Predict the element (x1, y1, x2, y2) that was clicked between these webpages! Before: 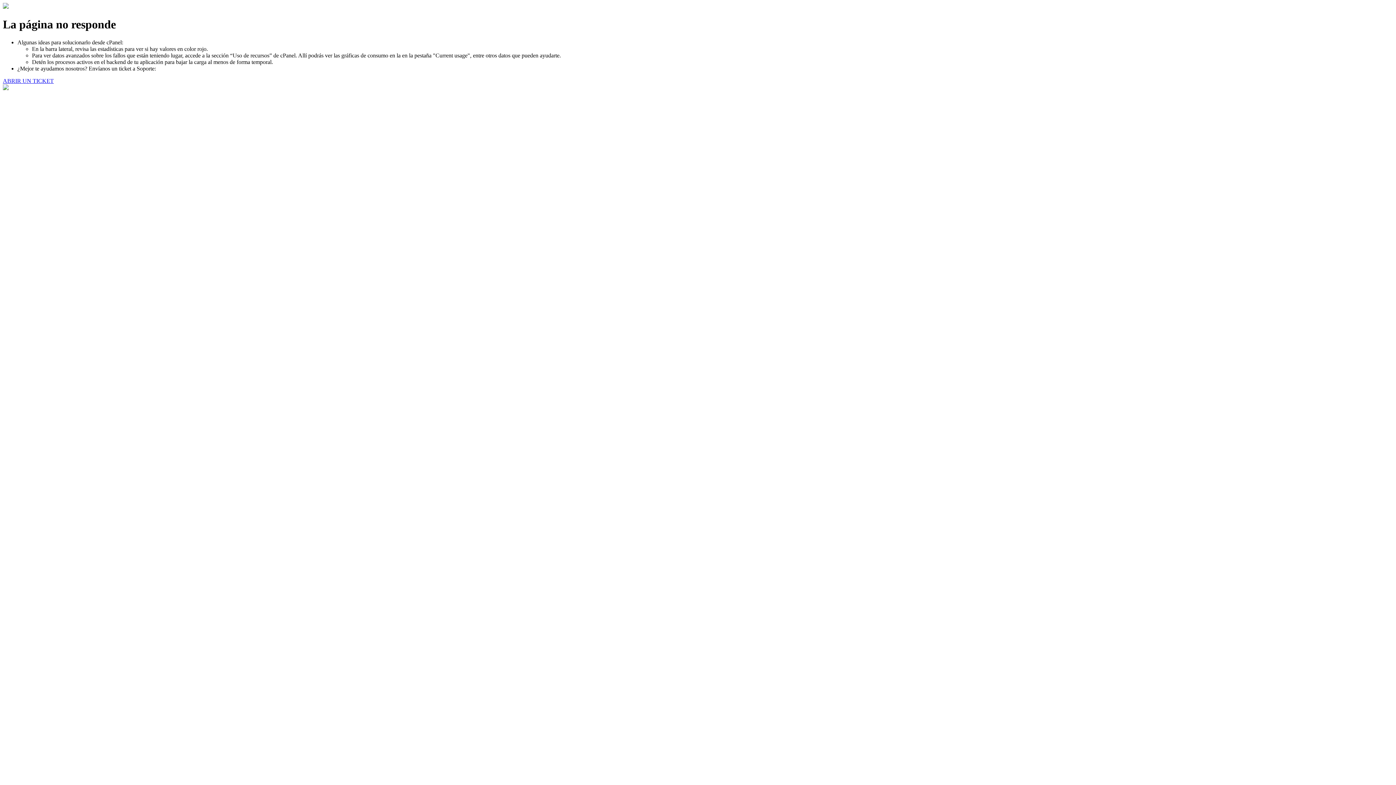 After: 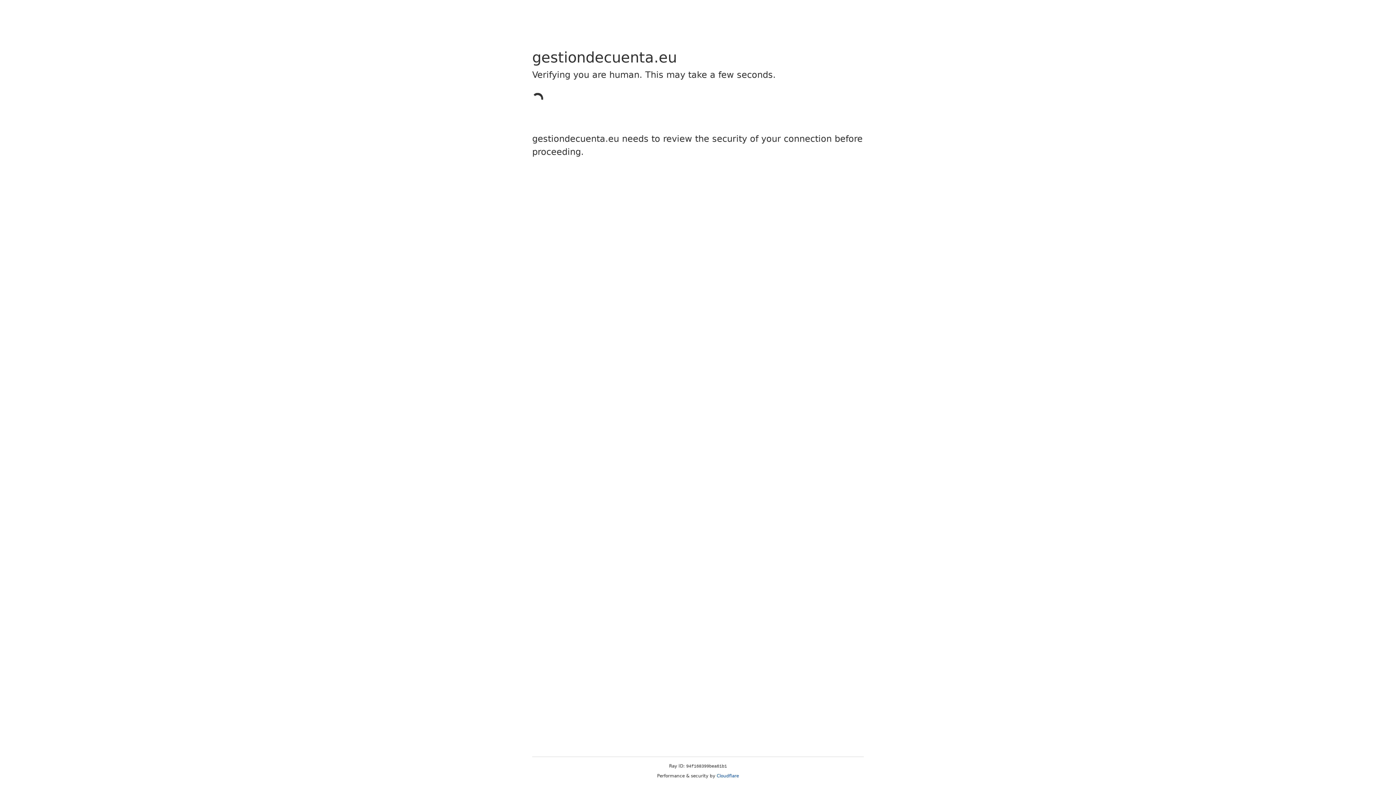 Action: label: ABRIR UN TICKET bbox: (2, 77, 53, 83)